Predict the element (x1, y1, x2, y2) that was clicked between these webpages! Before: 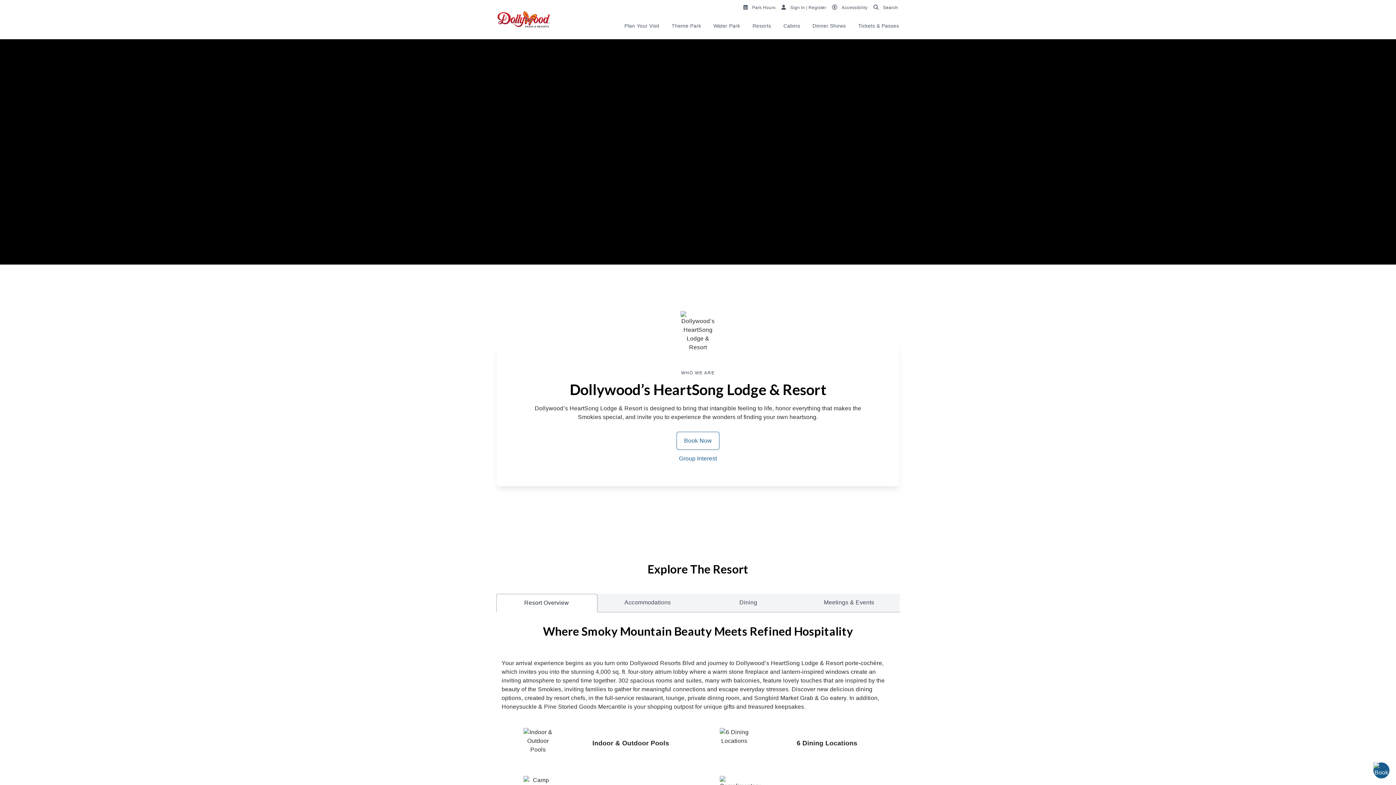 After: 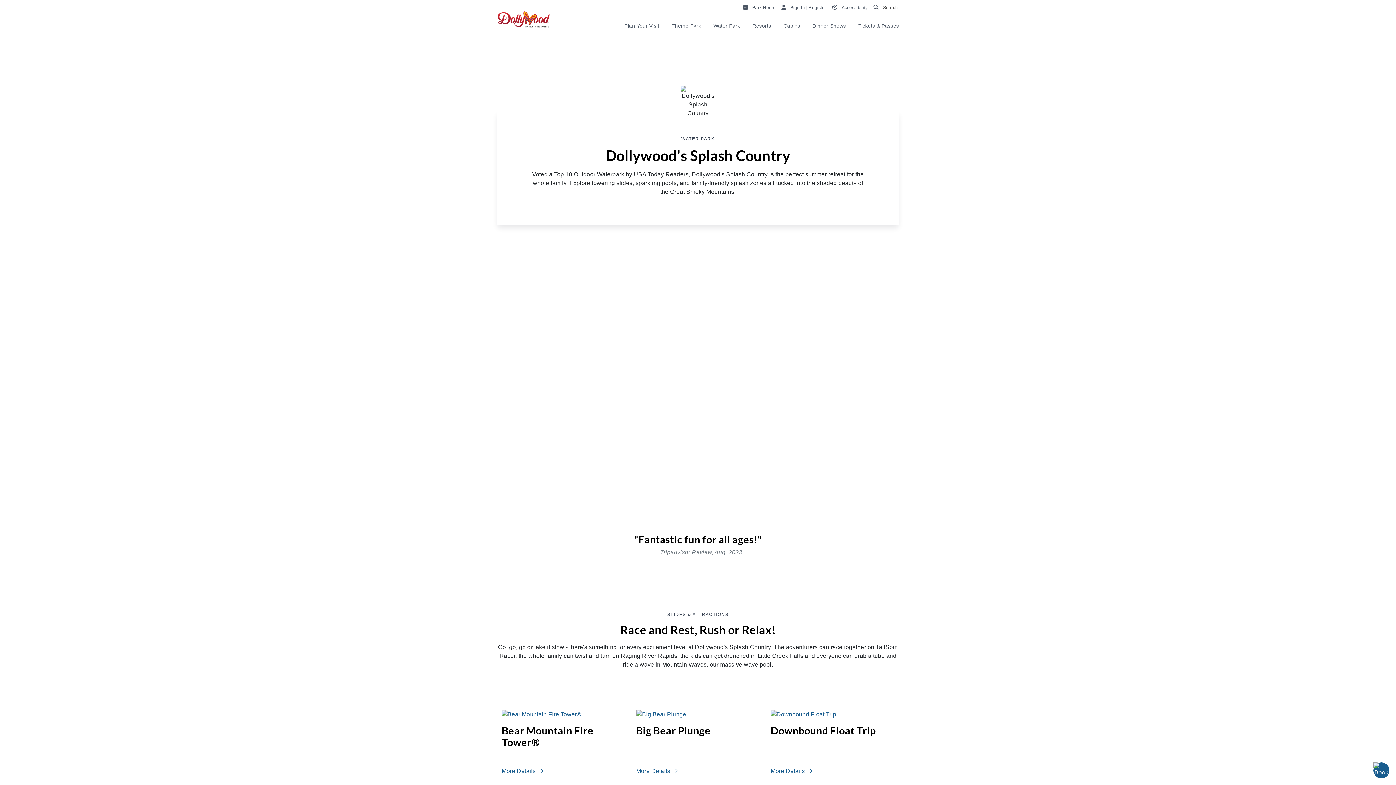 Action: bbox: (707, 17, 746, 34) label: Water Park